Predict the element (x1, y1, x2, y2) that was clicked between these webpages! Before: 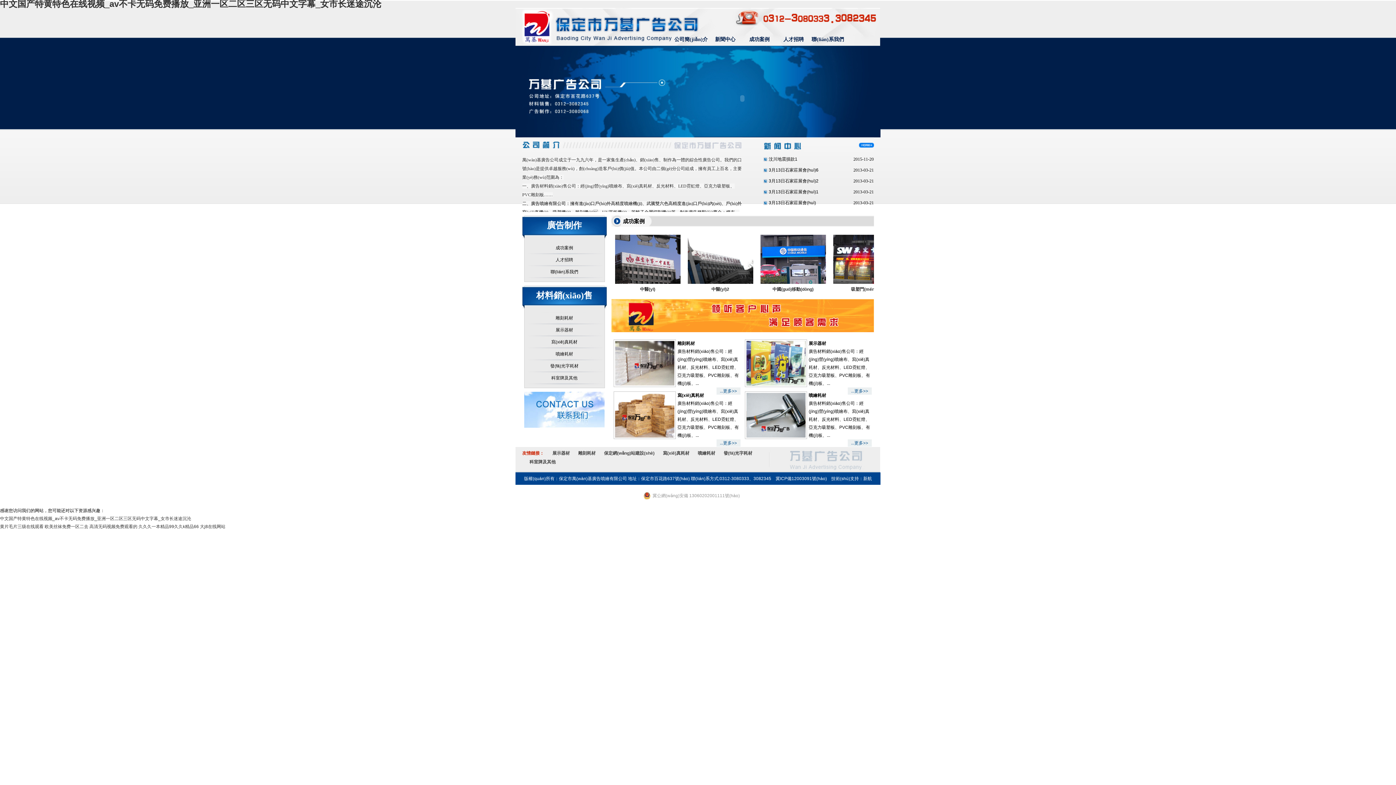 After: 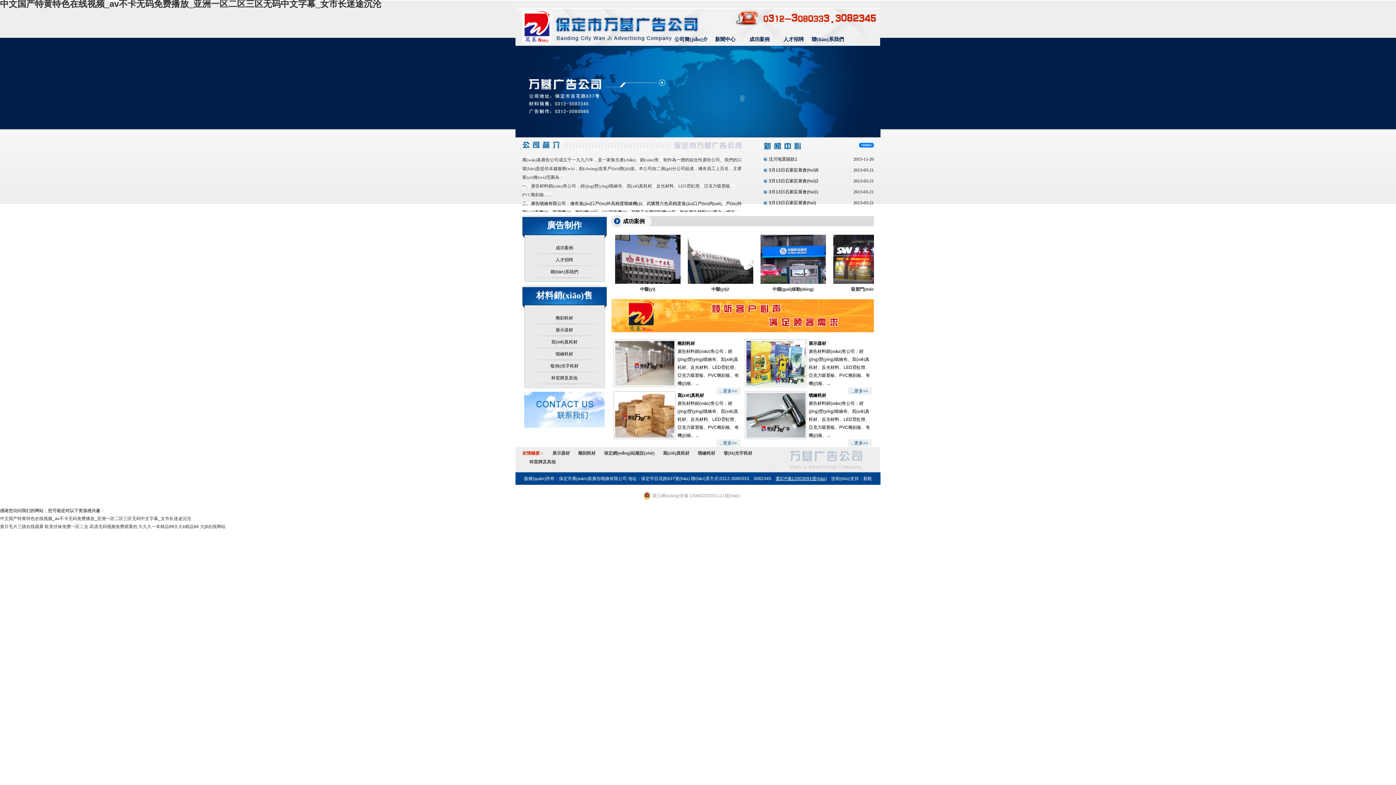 Action: label: 冀ICP備12003091號(hào) bbox: (775, 476, 827, 481)